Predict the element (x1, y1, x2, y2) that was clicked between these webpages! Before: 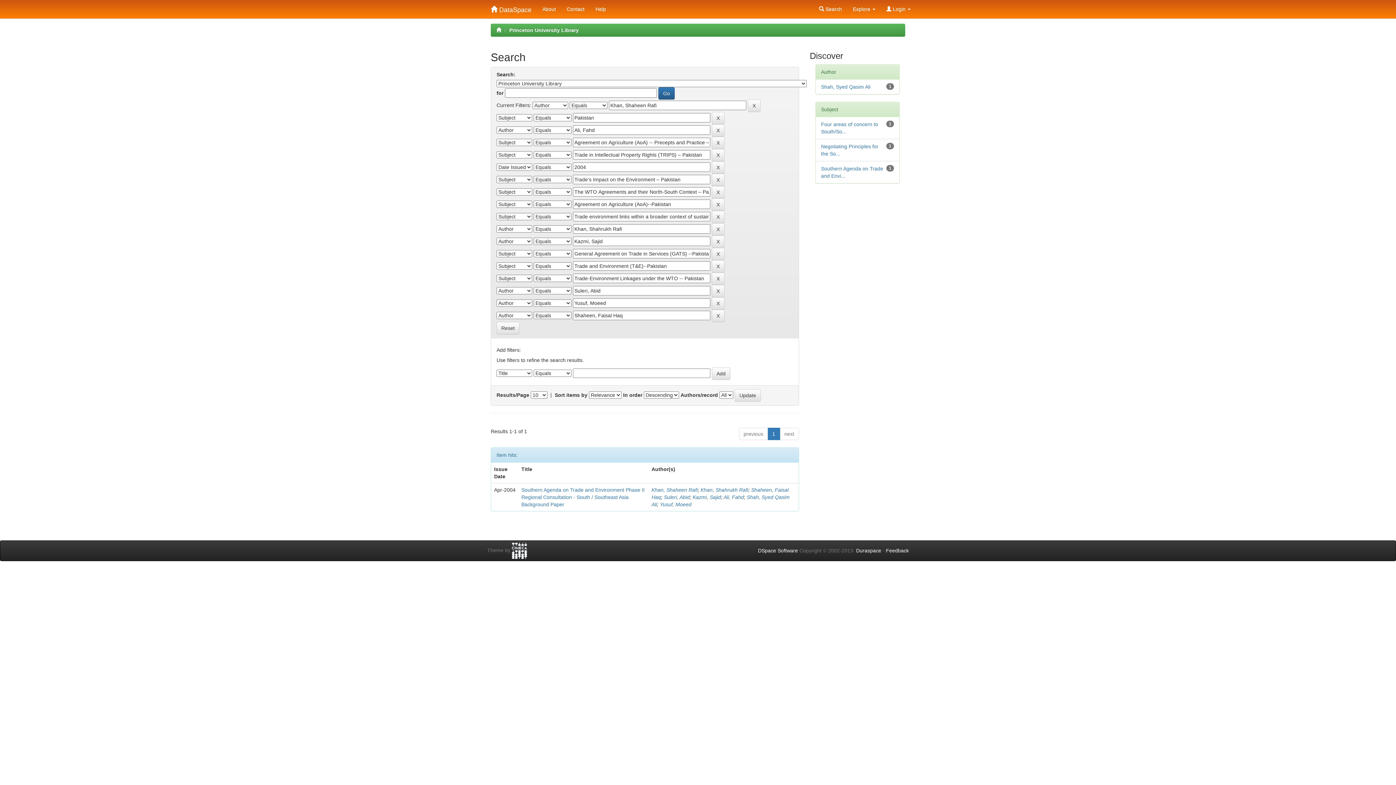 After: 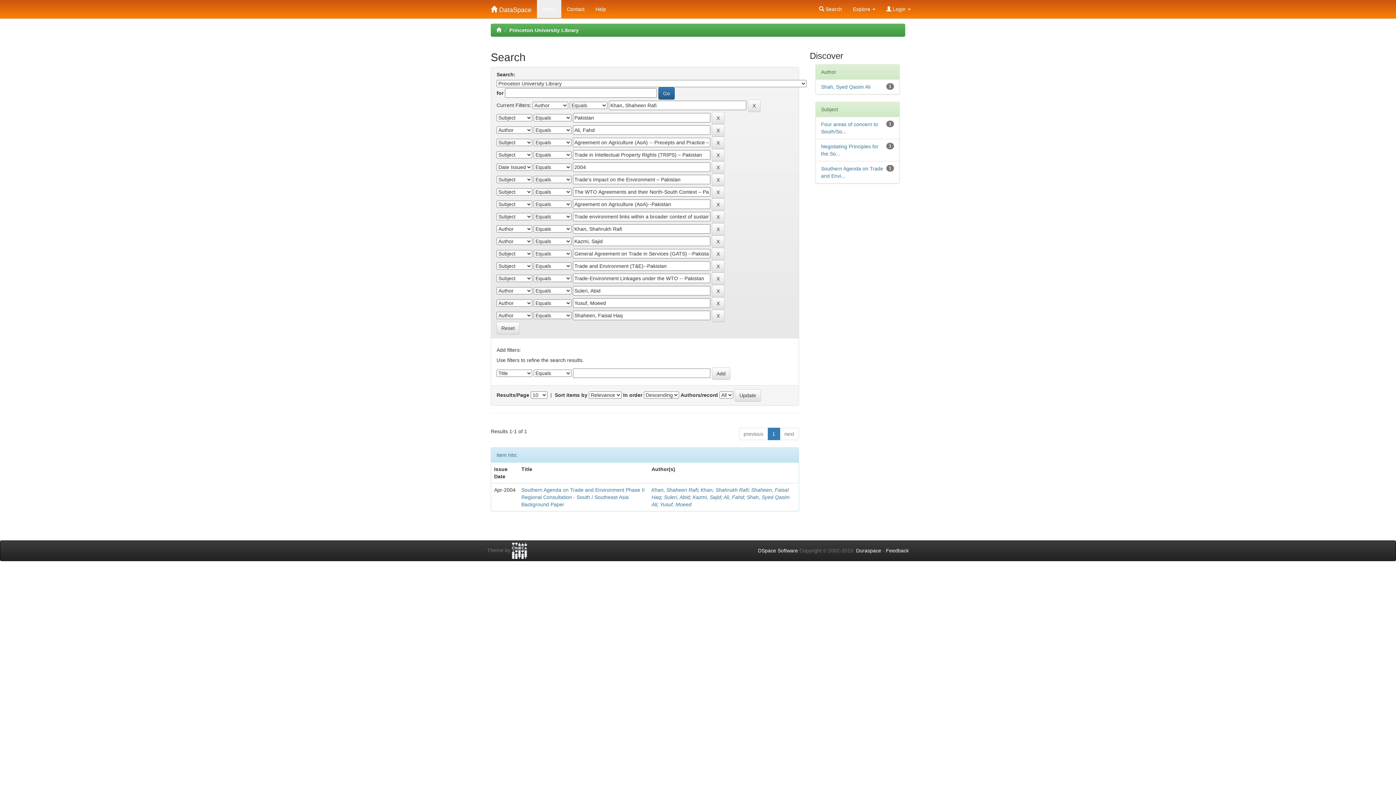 Action: label: About bbox: (537, 0, 561, 18)